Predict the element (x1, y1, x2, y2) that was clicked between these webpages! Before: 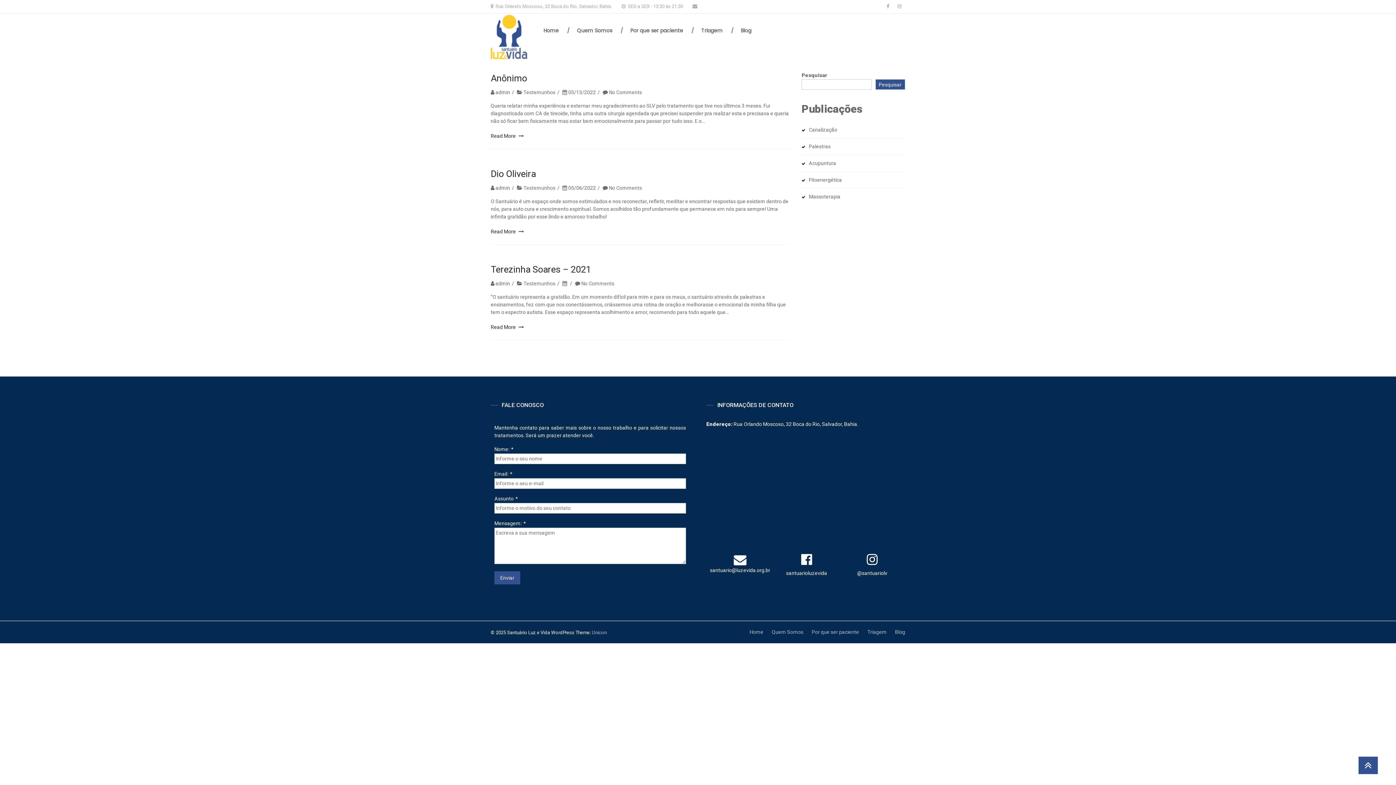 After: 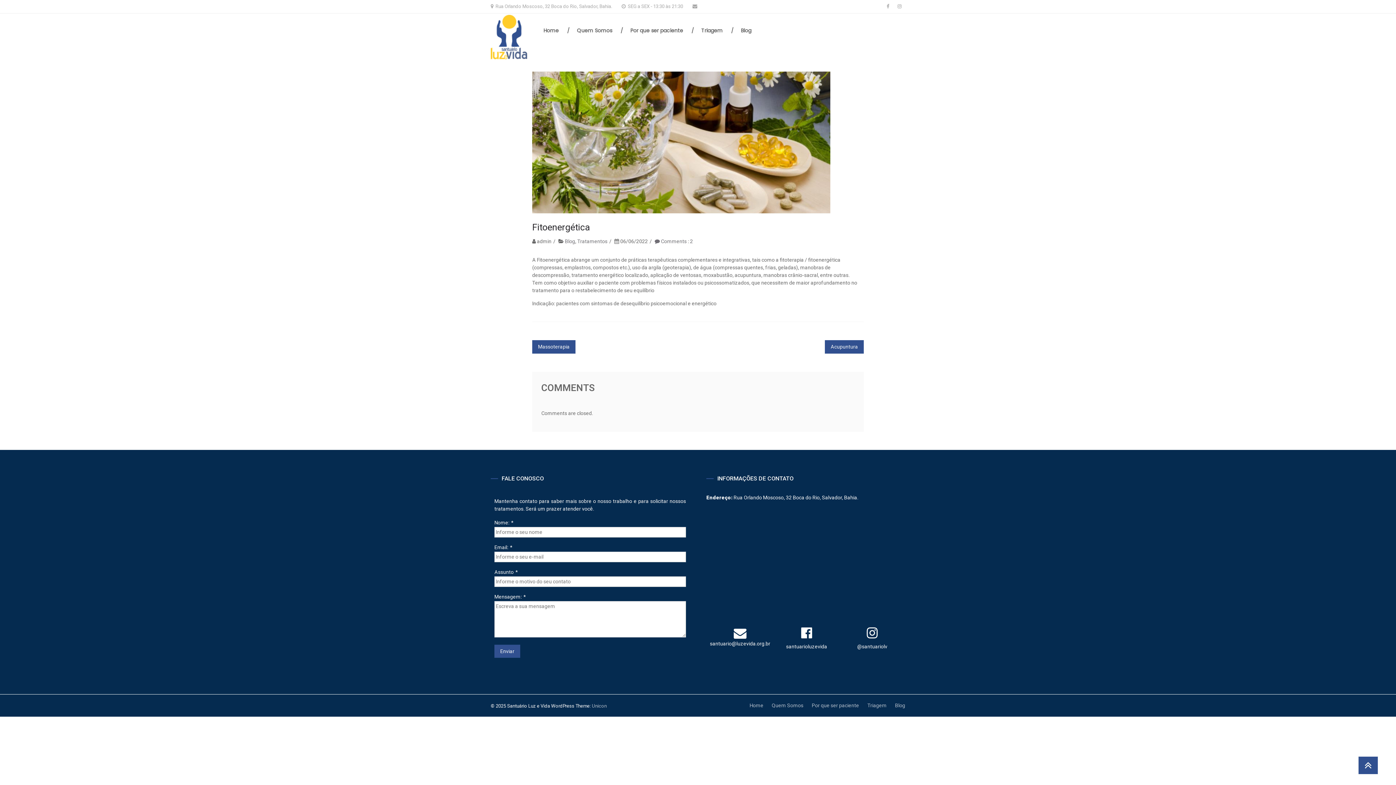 Action: bbox: (801, 176, 842, 183) label: Fitoenergética